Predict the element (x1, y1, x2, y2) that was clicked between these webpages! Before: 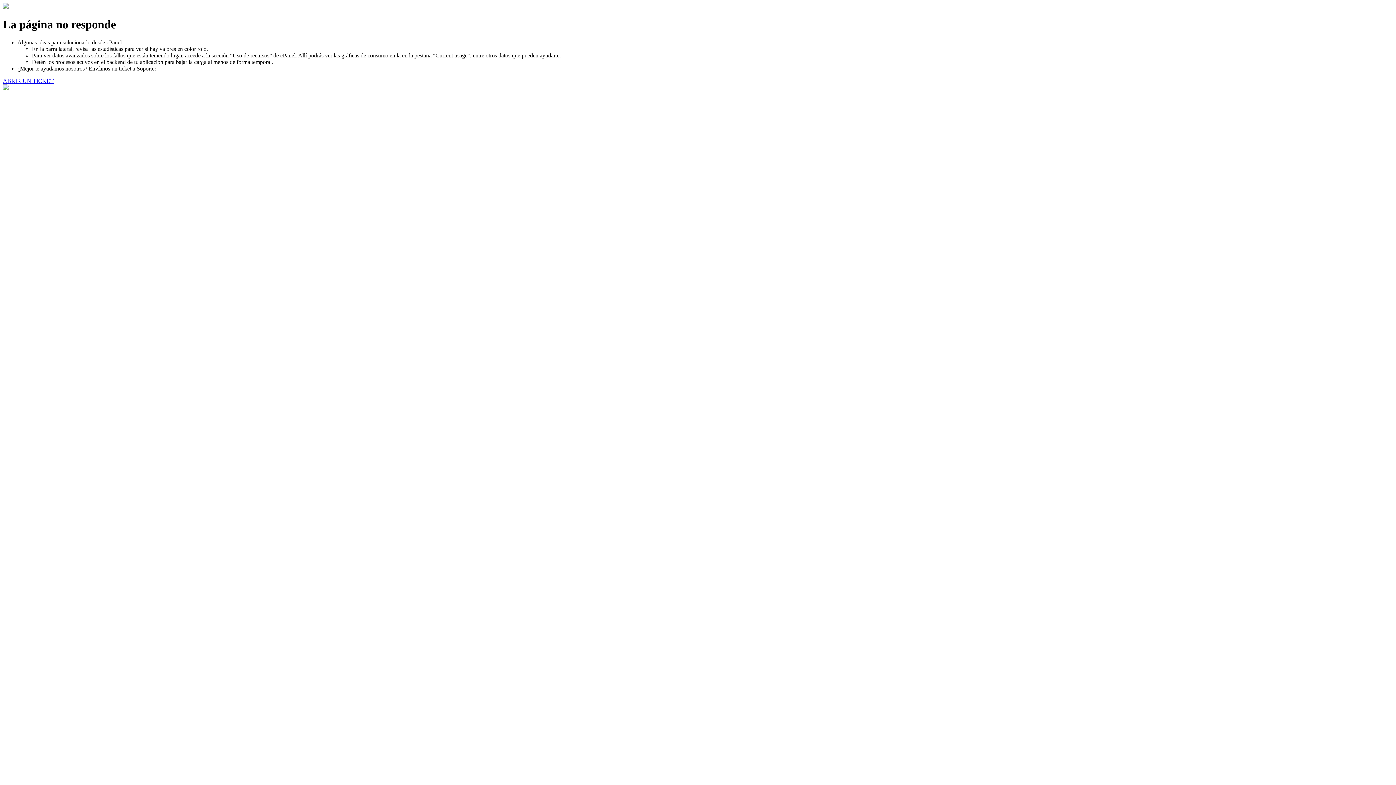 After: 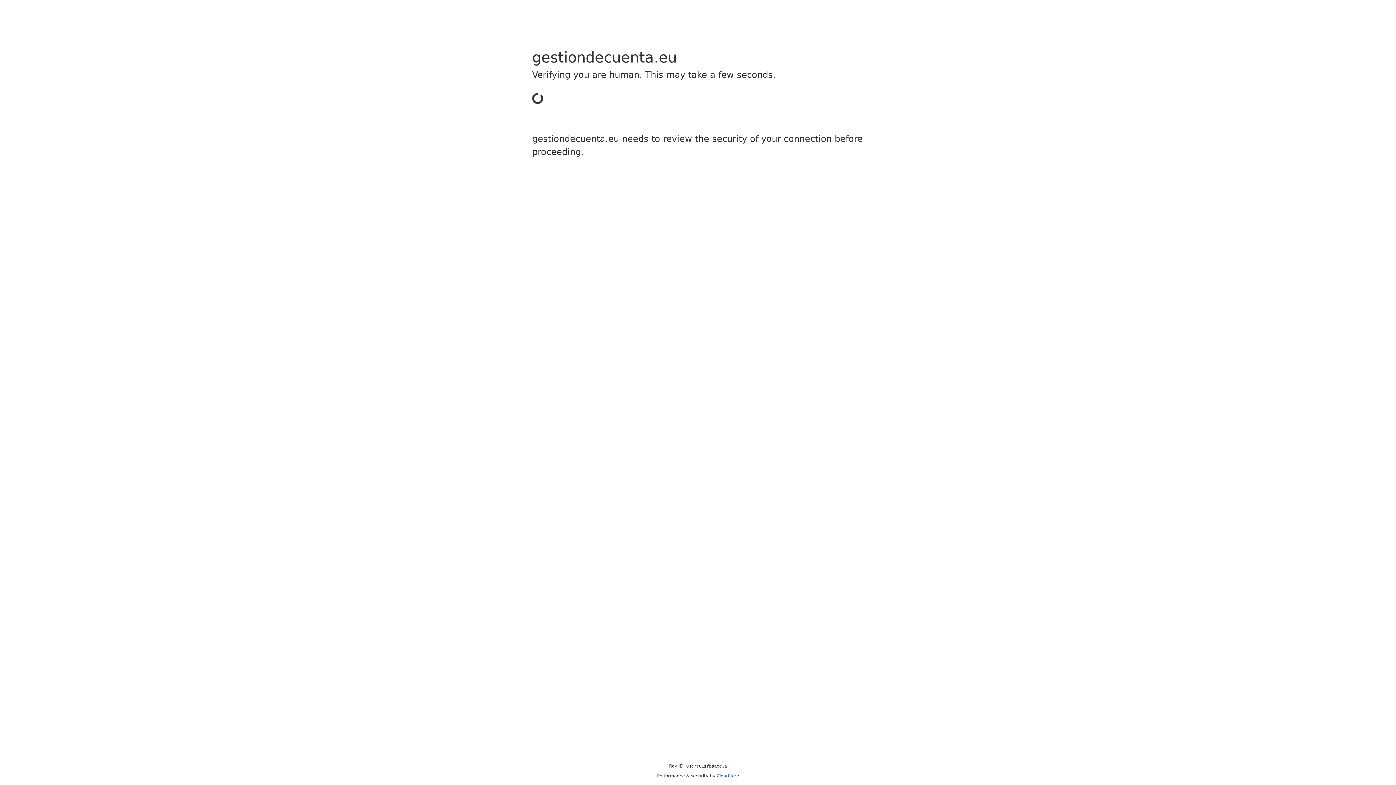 Action: label: ABRIR UN TICKET bbox: (2, 77, 53, 83)